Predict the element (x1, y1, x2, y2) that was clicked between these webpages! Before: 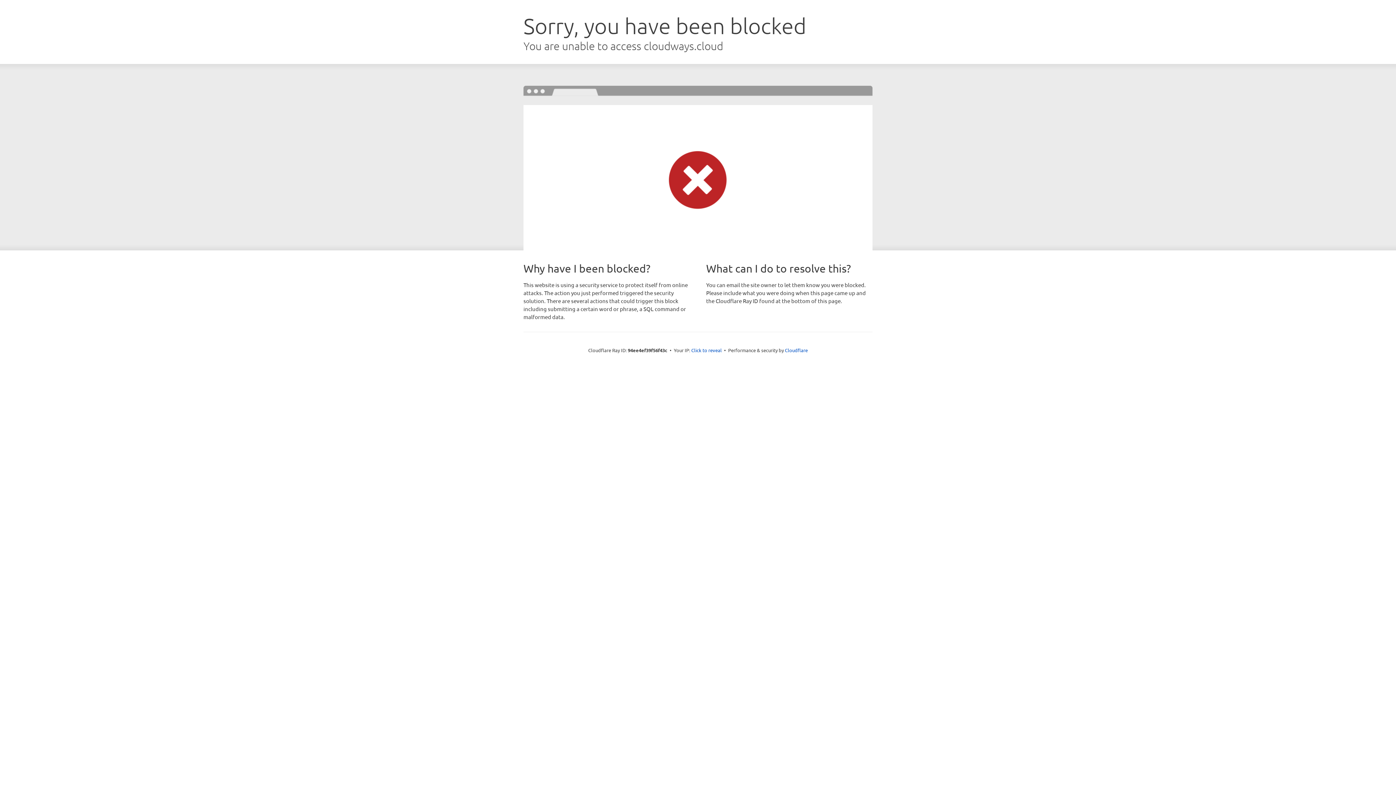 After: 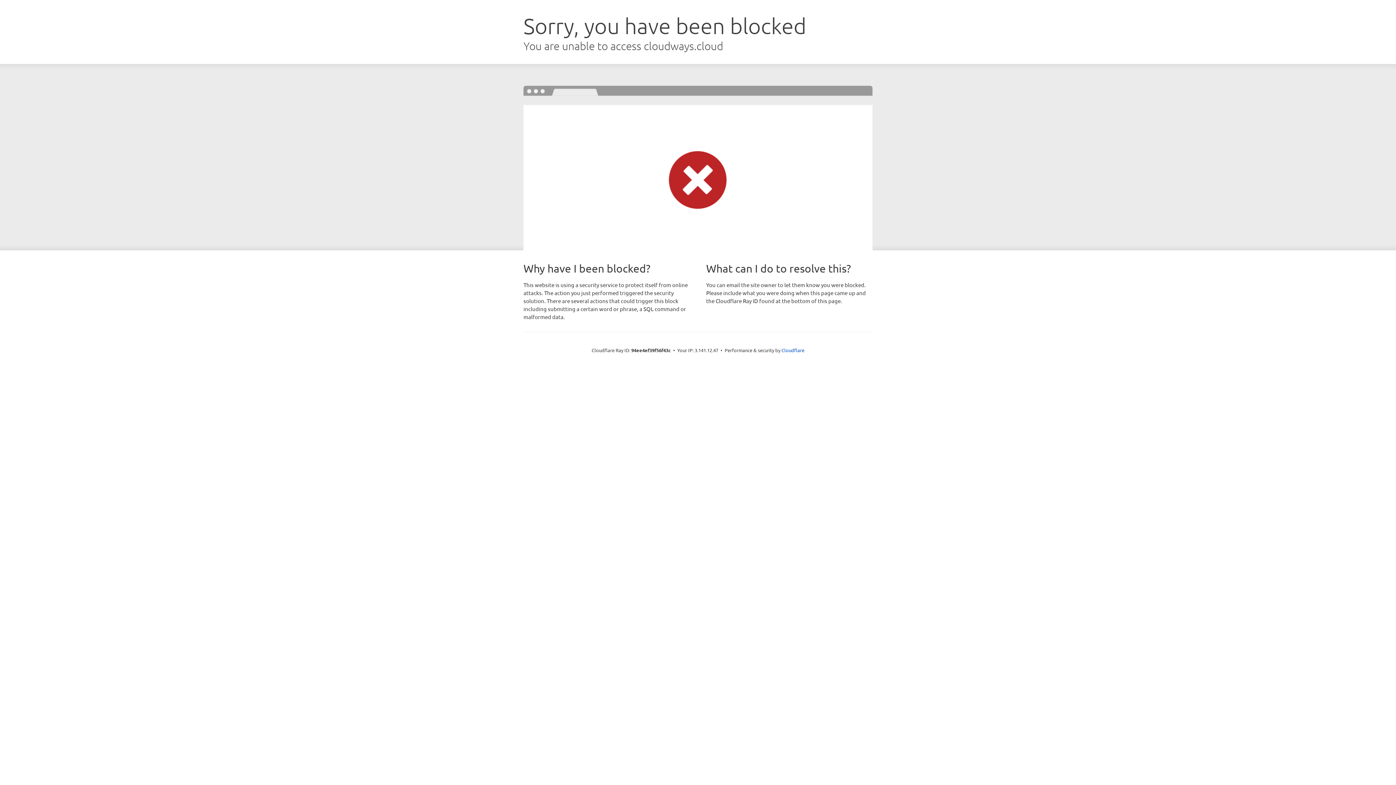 Action: bbox: (691, 346, 722, 353) label: Click to reveal